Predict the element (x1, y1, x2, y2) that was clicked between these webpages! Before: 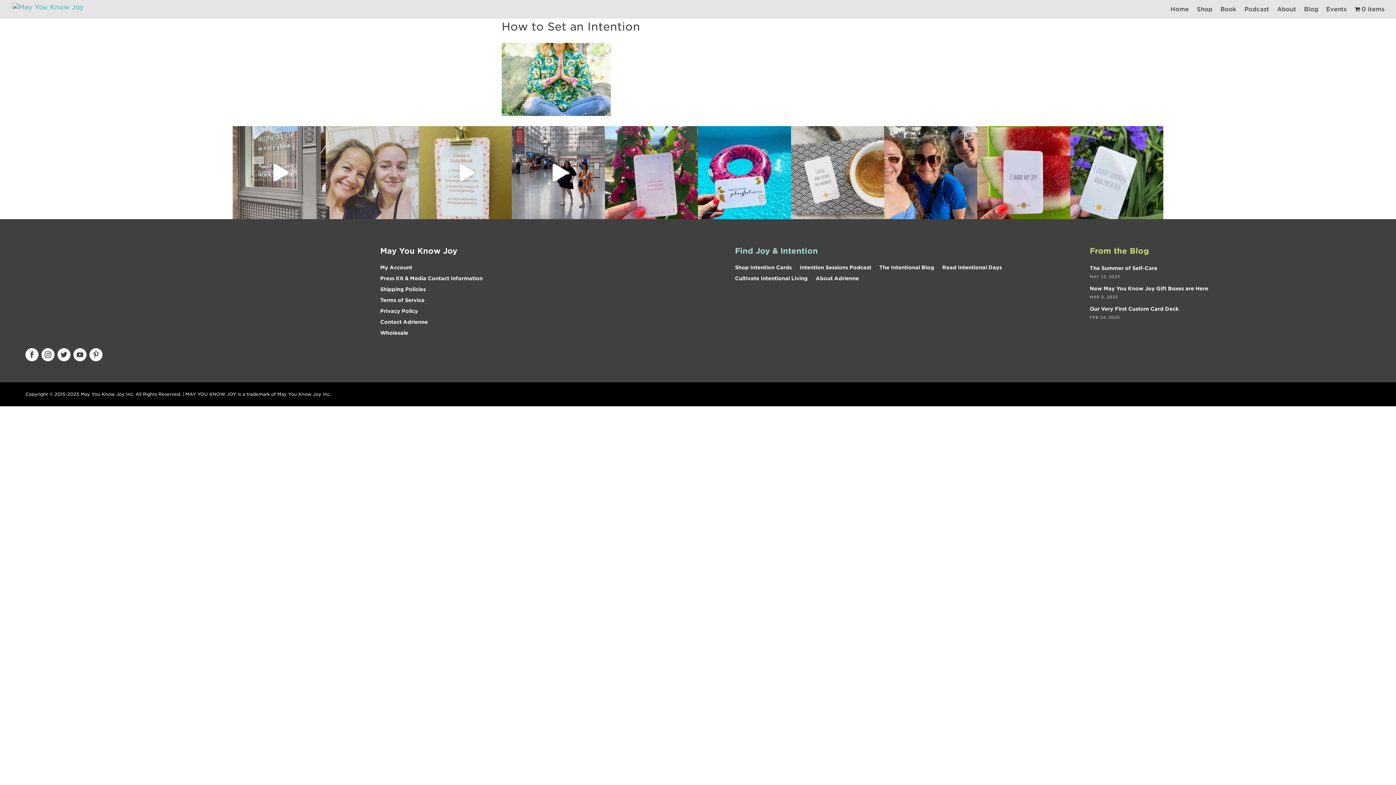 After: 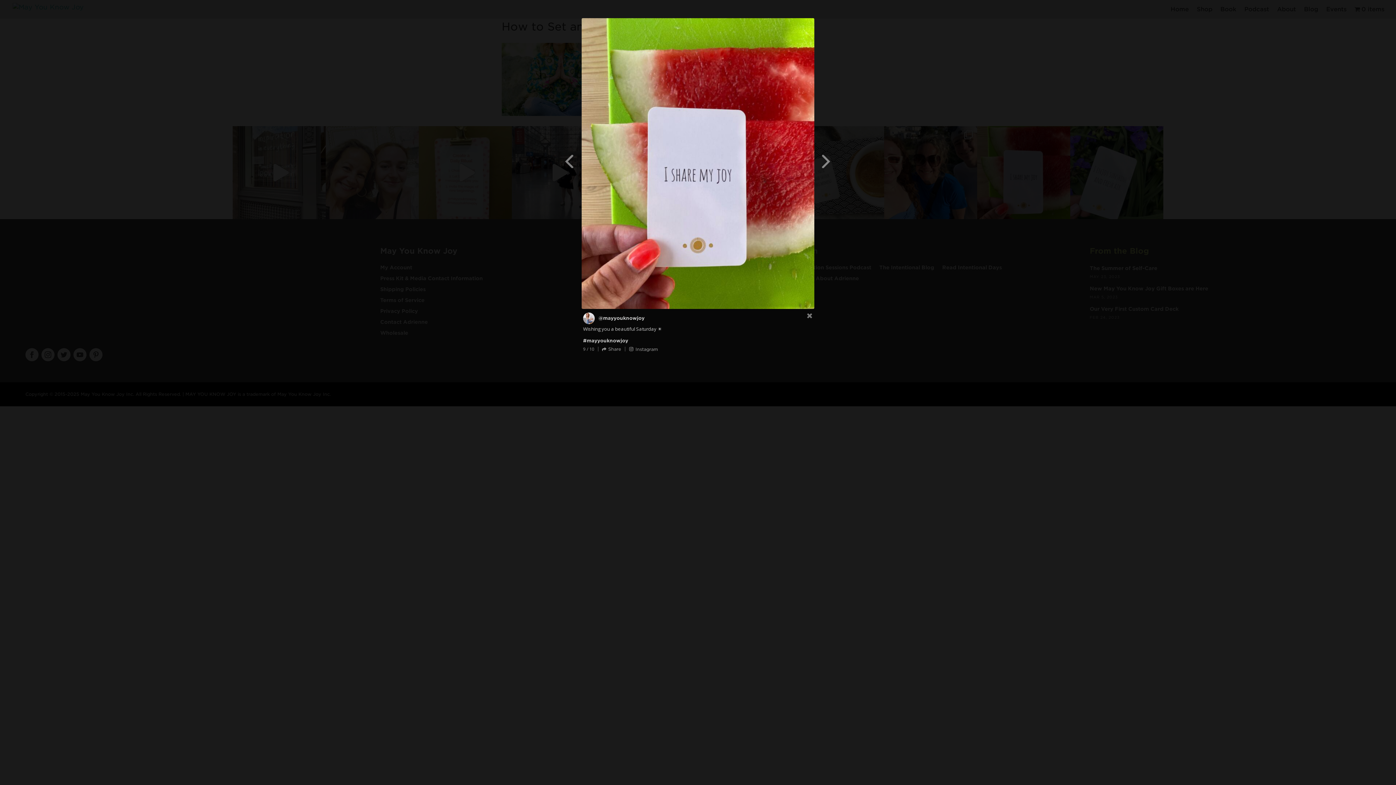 Action: label: Open bbox: (977, 126, 1070, 219)